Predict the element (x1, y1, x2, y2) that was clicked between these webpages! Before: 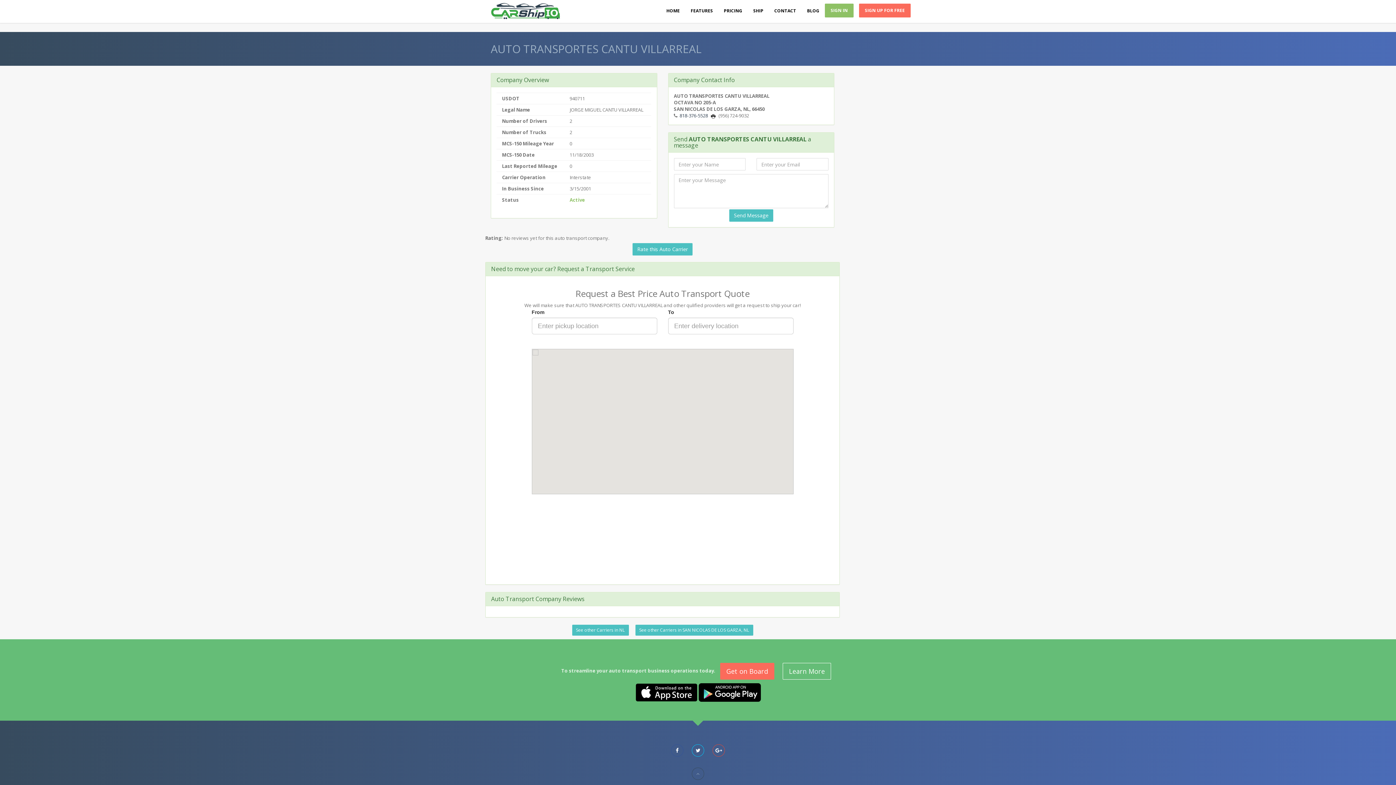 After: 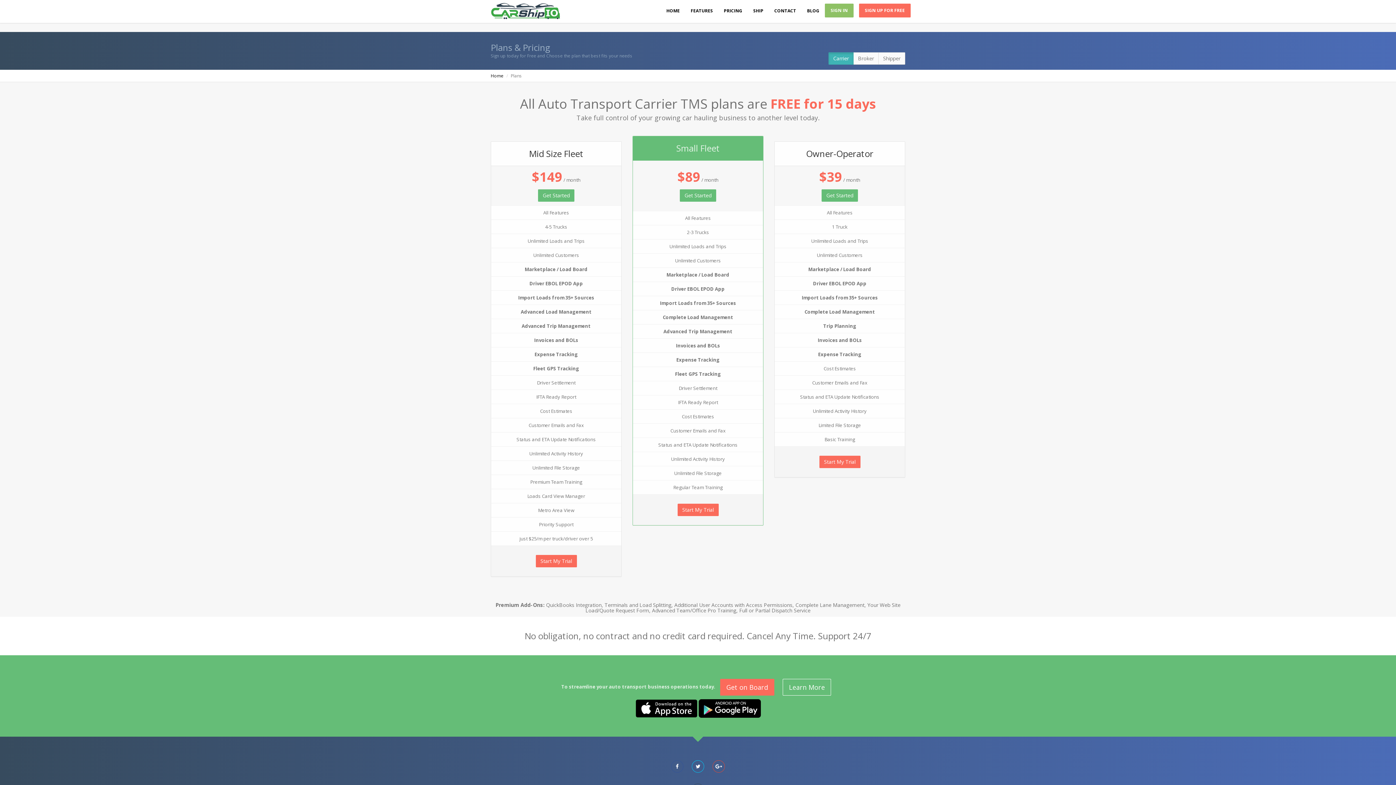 Action: bbox: (720, 663, 774, 680) label: Get on Board